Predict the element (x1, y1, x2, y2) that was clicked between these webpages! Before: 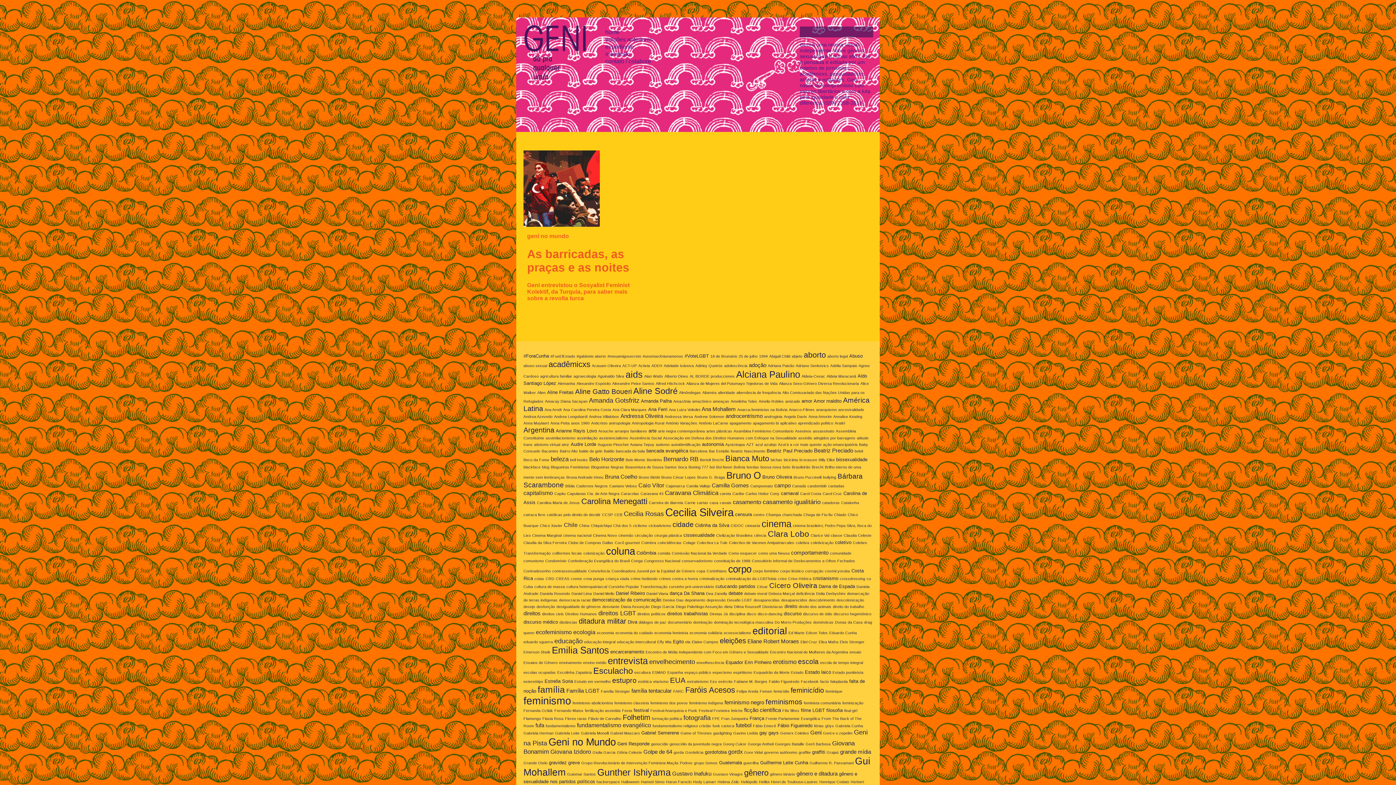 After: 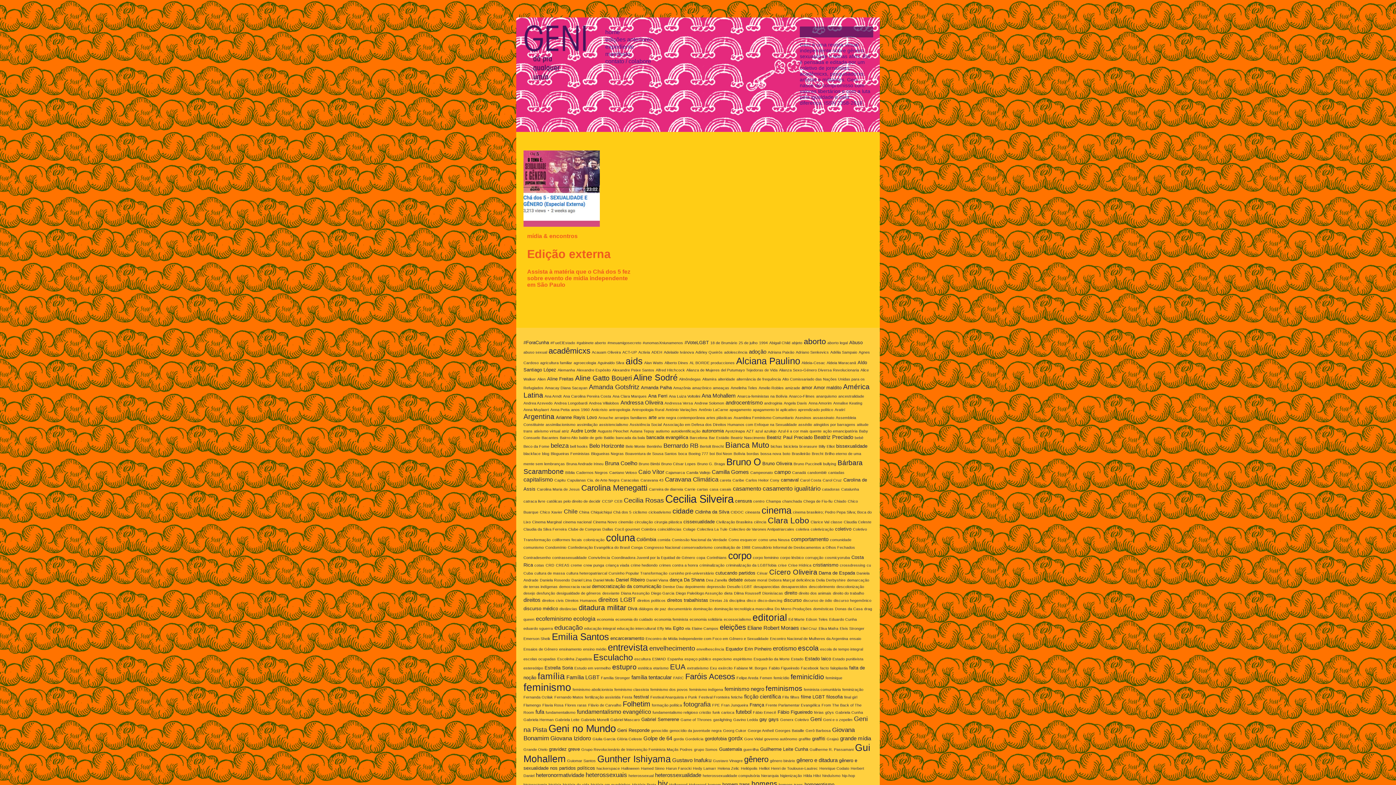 Action: label: Chá dos 5 (1 item) bbox: (613, 523, 631, 528)